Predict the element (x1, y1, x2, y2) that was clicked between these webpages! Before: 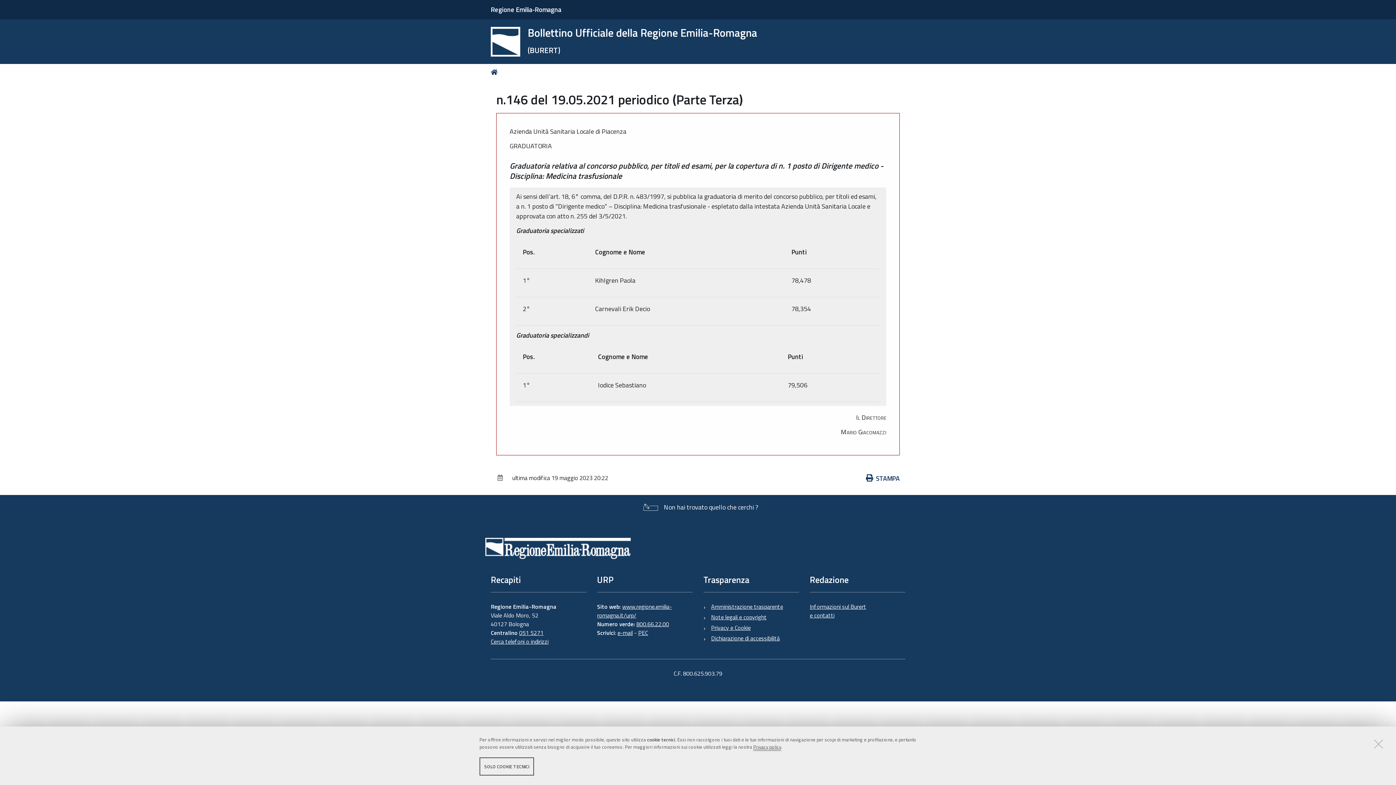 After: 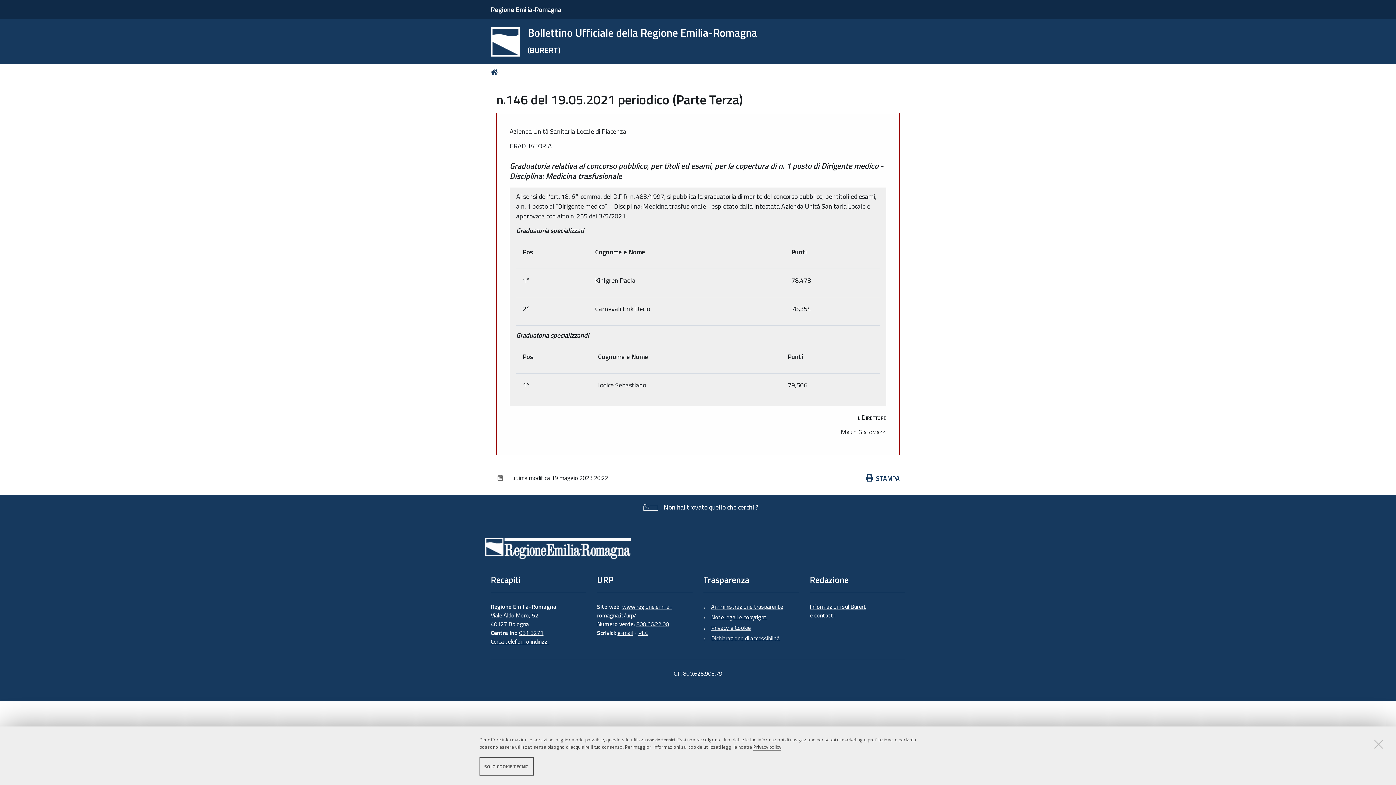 Action: bbox: (519, 628, 543, 637) label: 051 5271